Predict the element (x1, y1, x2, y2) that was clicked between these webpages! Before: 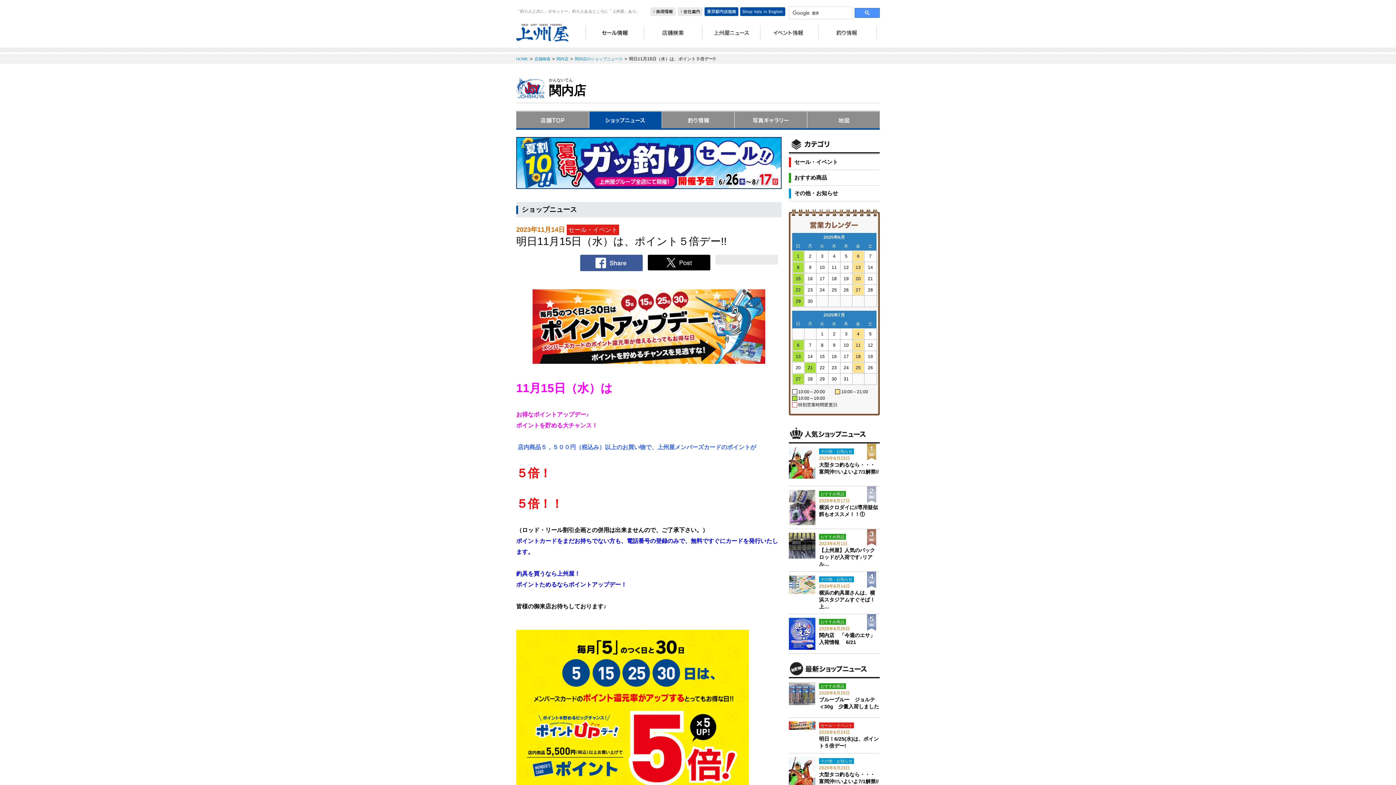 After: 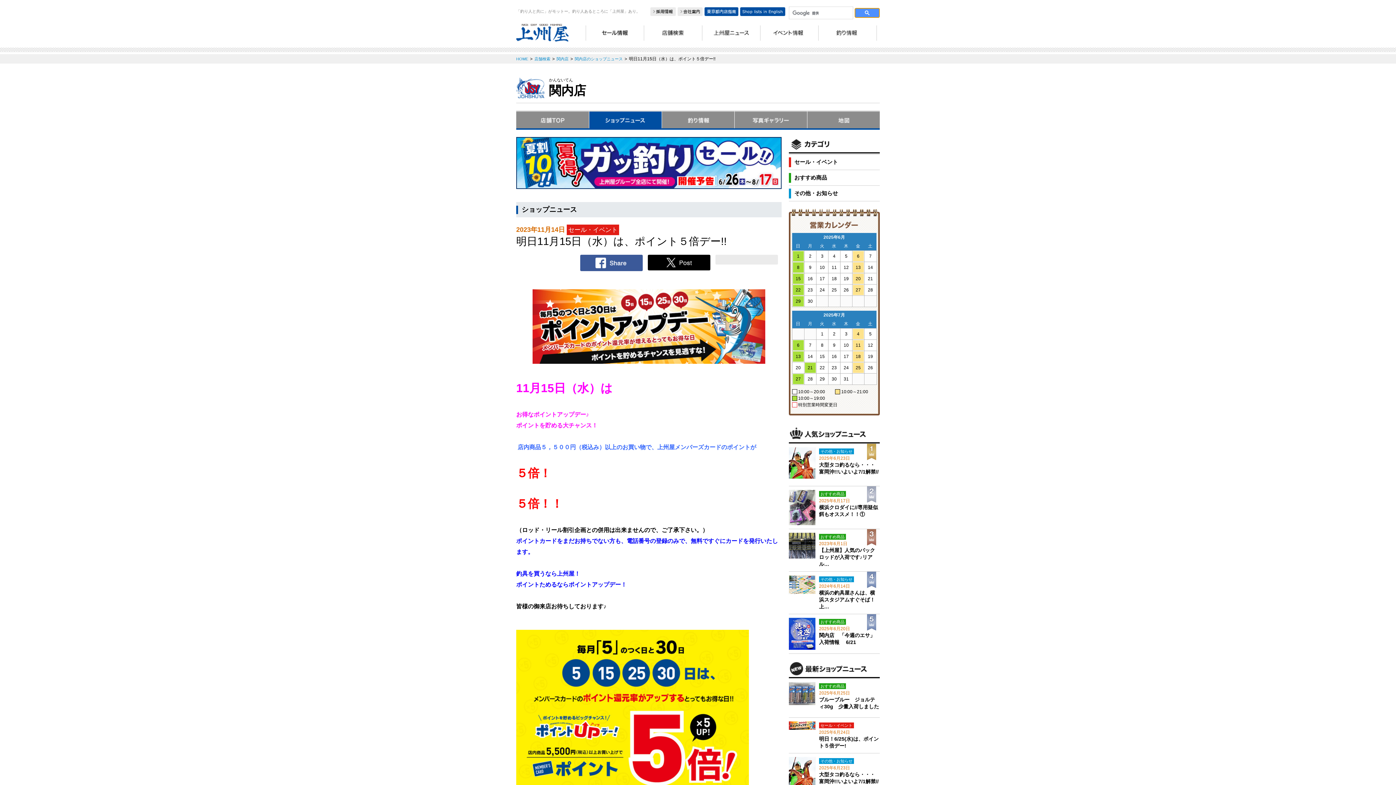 Action: bbox: (854, 8, 880, 17)